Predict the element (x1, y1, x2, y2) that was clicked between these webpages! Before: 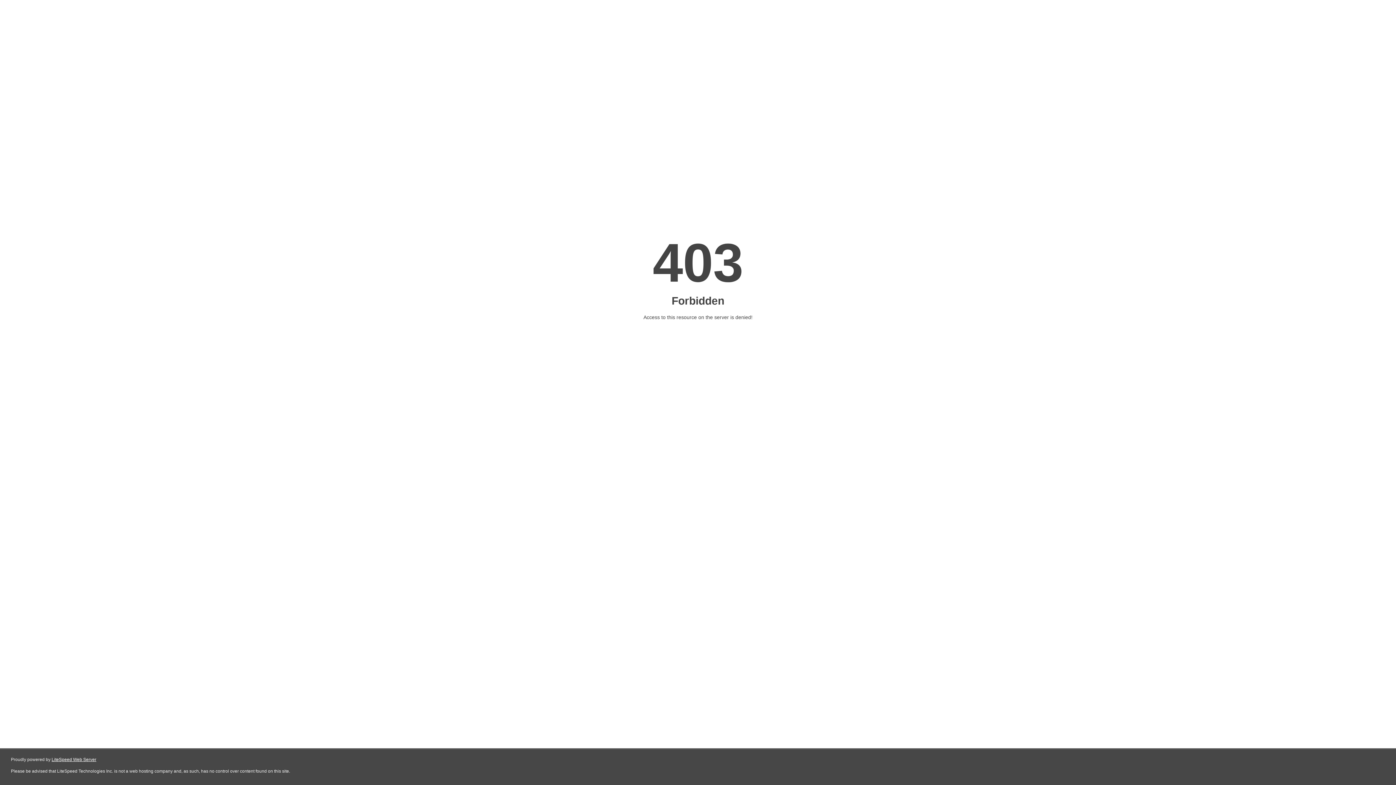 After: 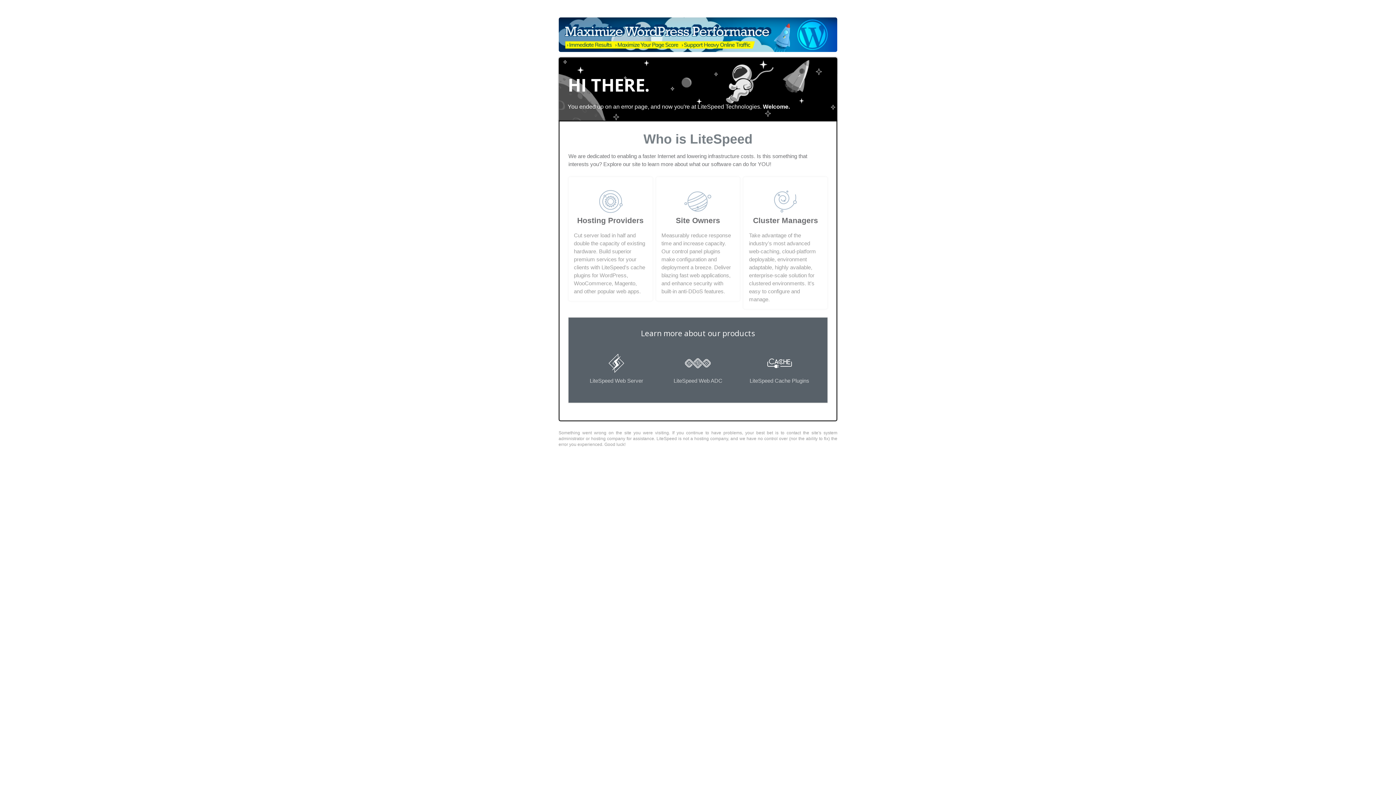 Action: label: LiteSpeed Web Server bbox: (51, 757, 96, 762)